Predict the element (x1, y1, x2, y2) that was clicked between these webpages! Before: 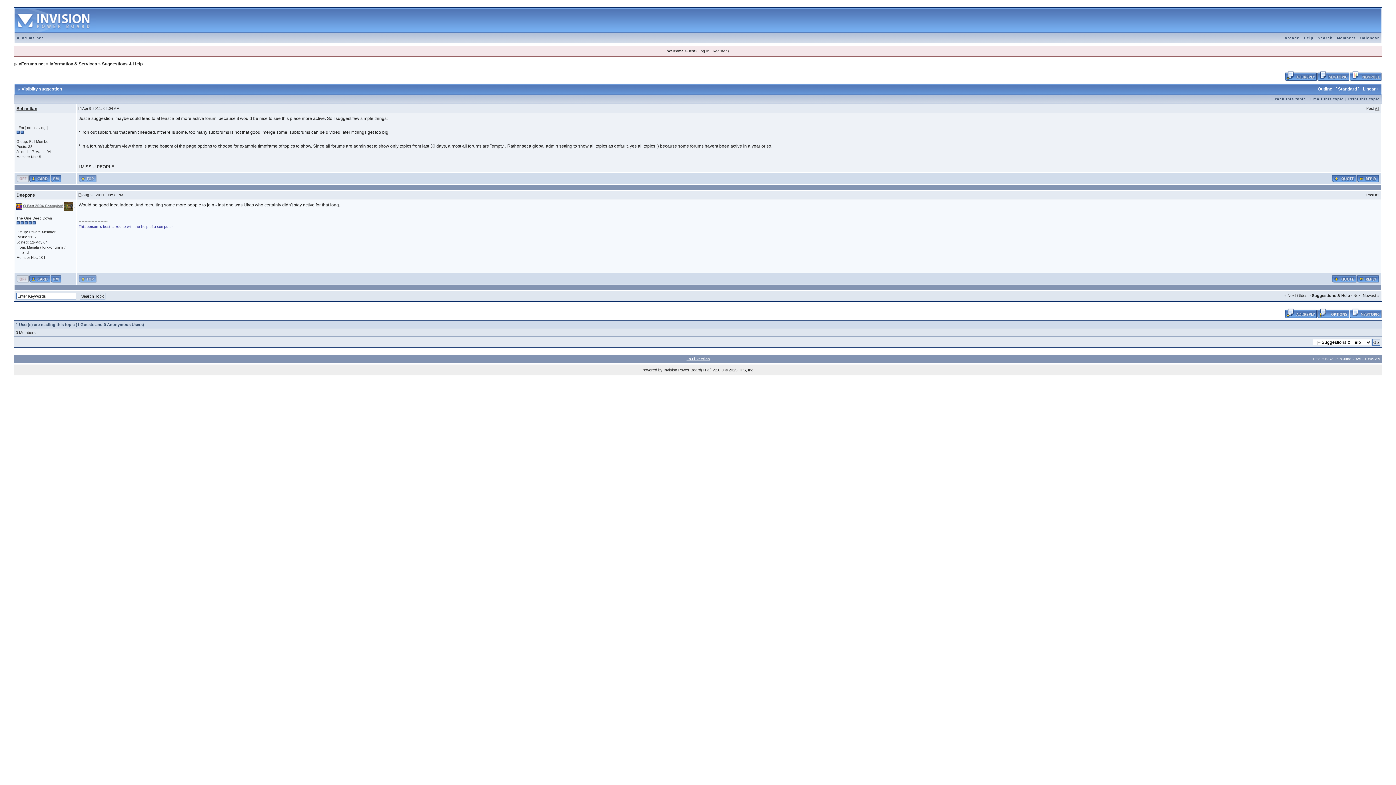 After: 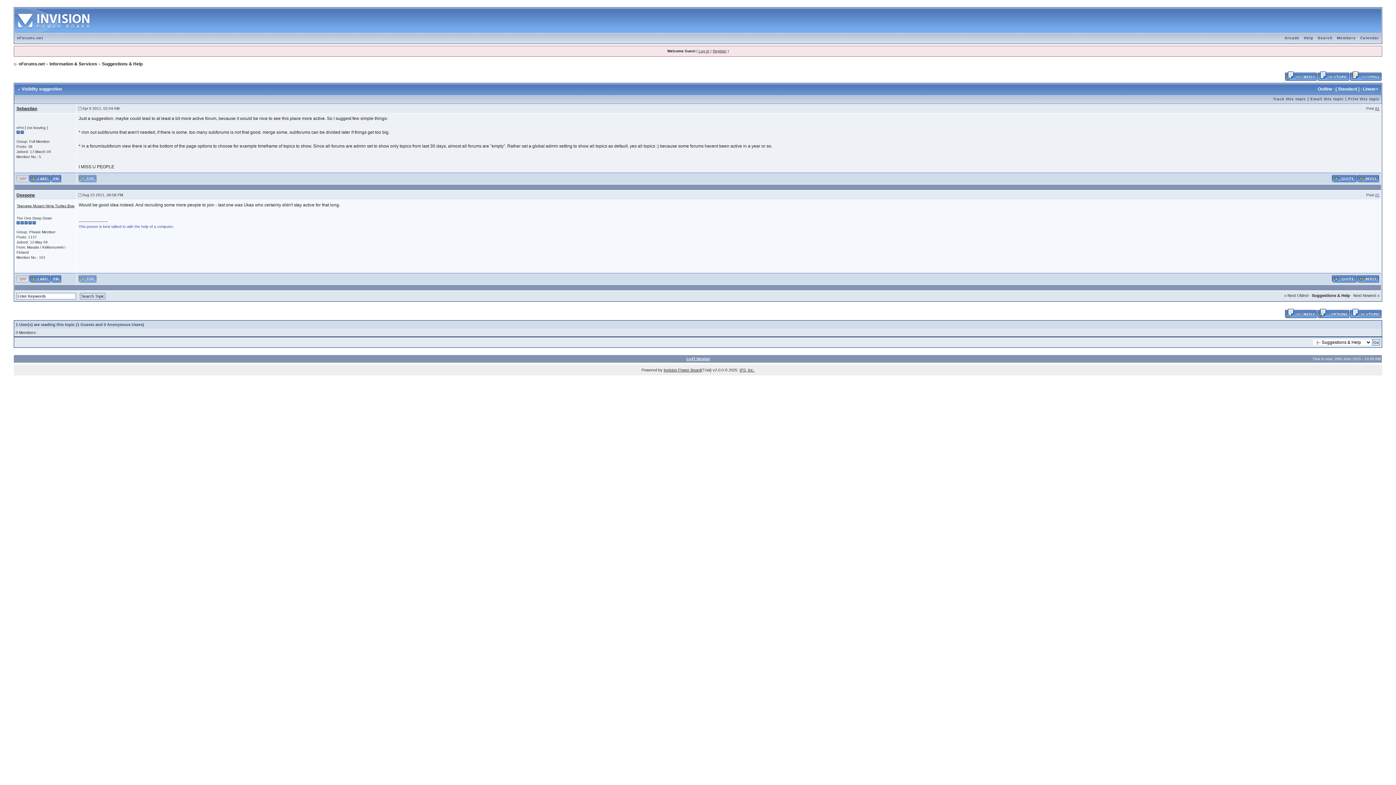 Action: label: #2 bbox: (1375, 193, 1379, 197)